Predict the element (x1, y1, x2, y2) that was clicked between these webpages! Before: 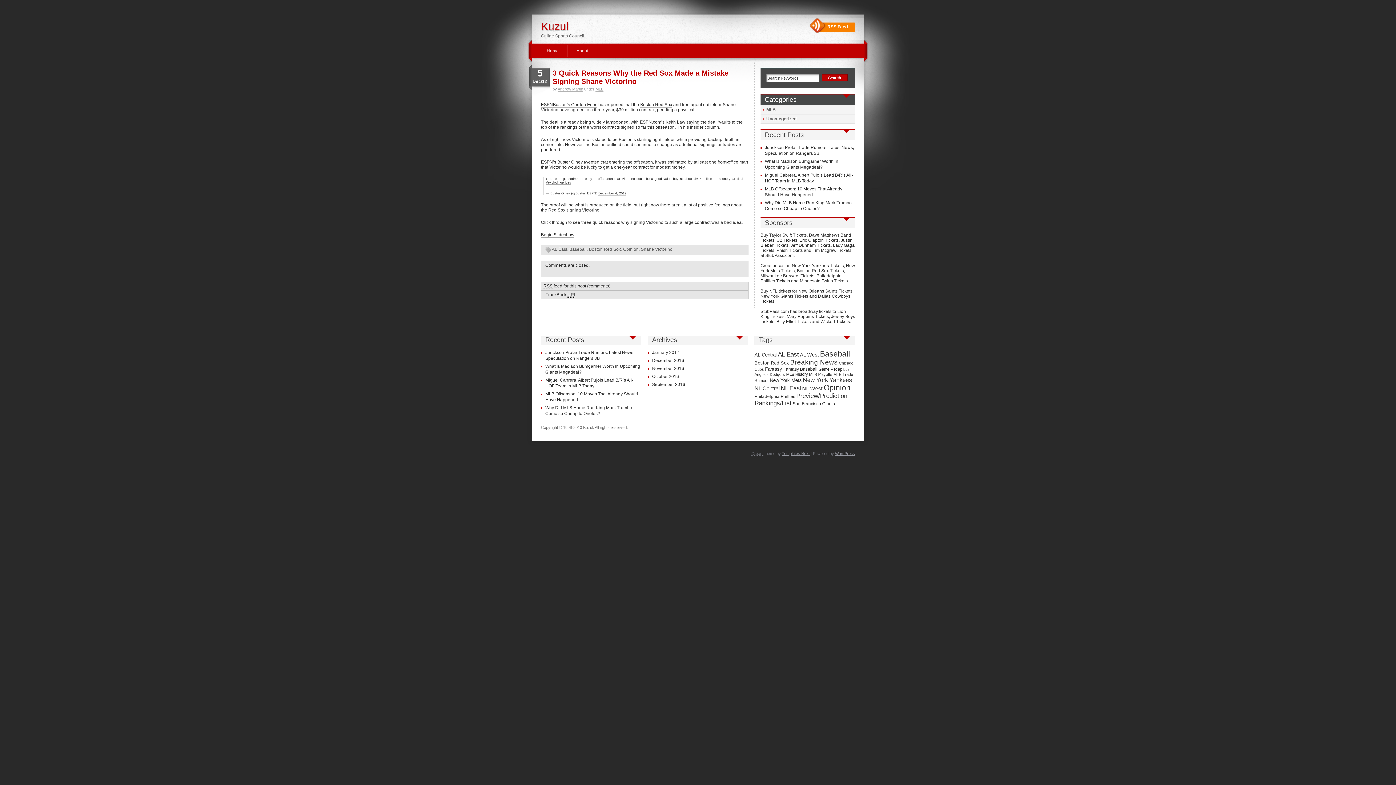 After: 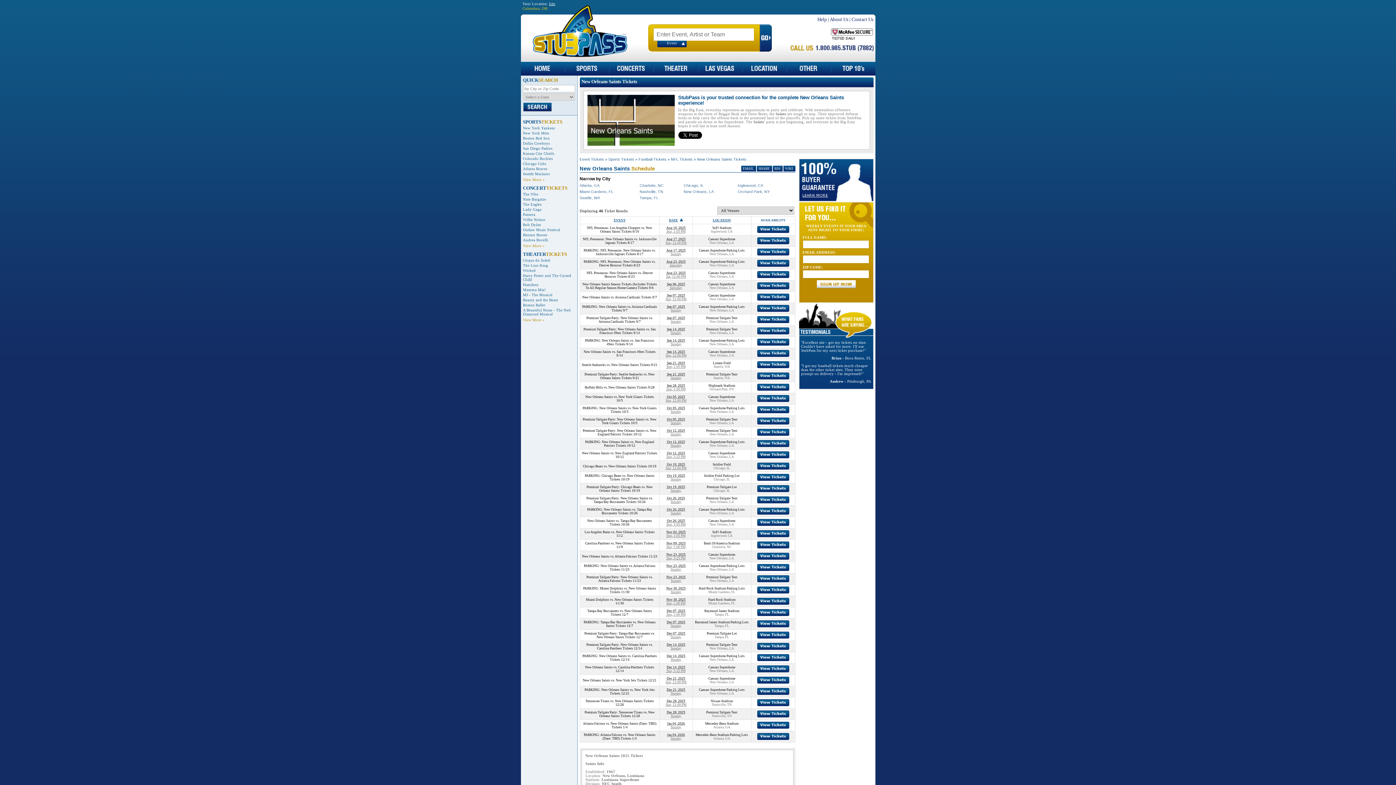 Action: bbox: (798, 288, 852, 293) label: New Orleans Saints Tickets